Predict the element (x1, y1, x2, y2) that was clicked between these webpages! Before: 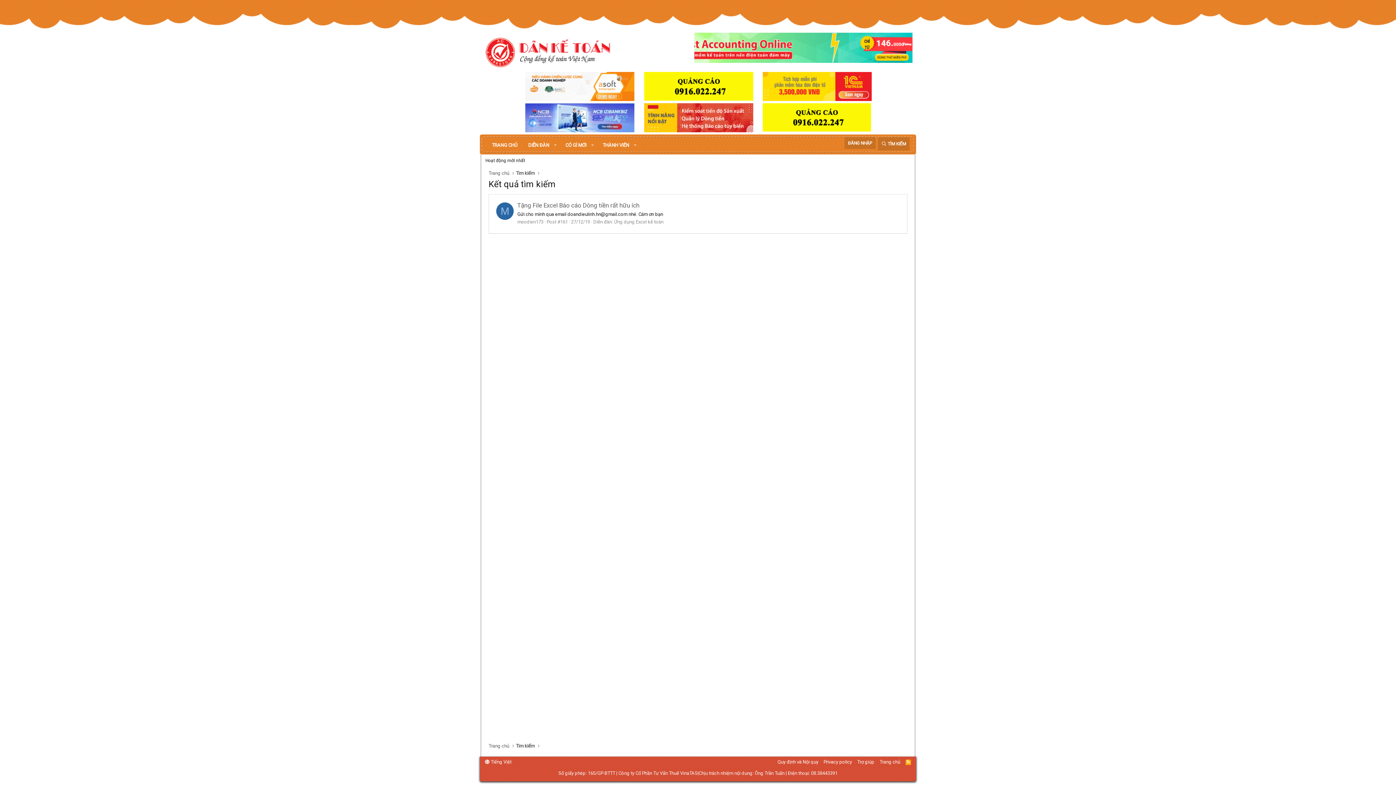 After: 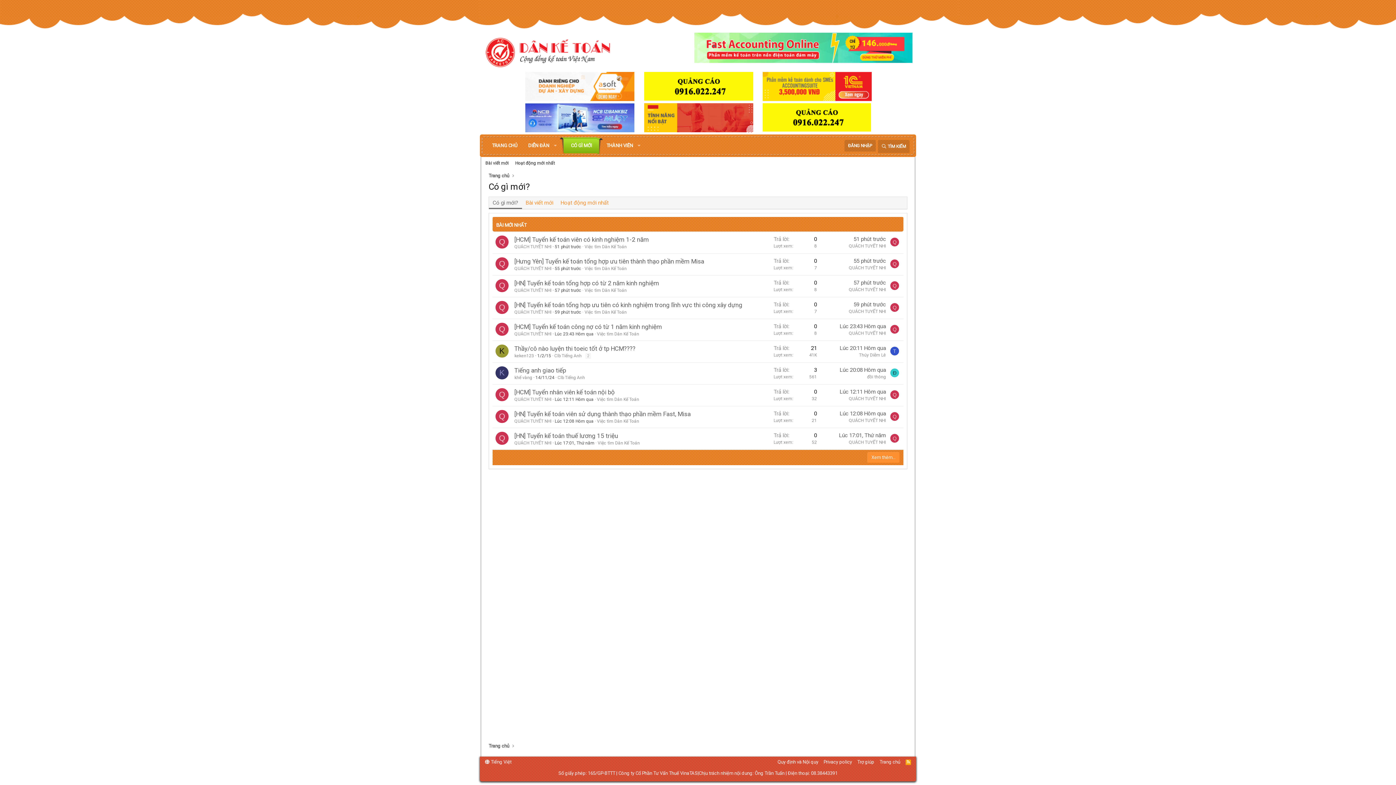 Action: label: CÓ GÌ MỚI bbox: (560, 139, 588, 151)